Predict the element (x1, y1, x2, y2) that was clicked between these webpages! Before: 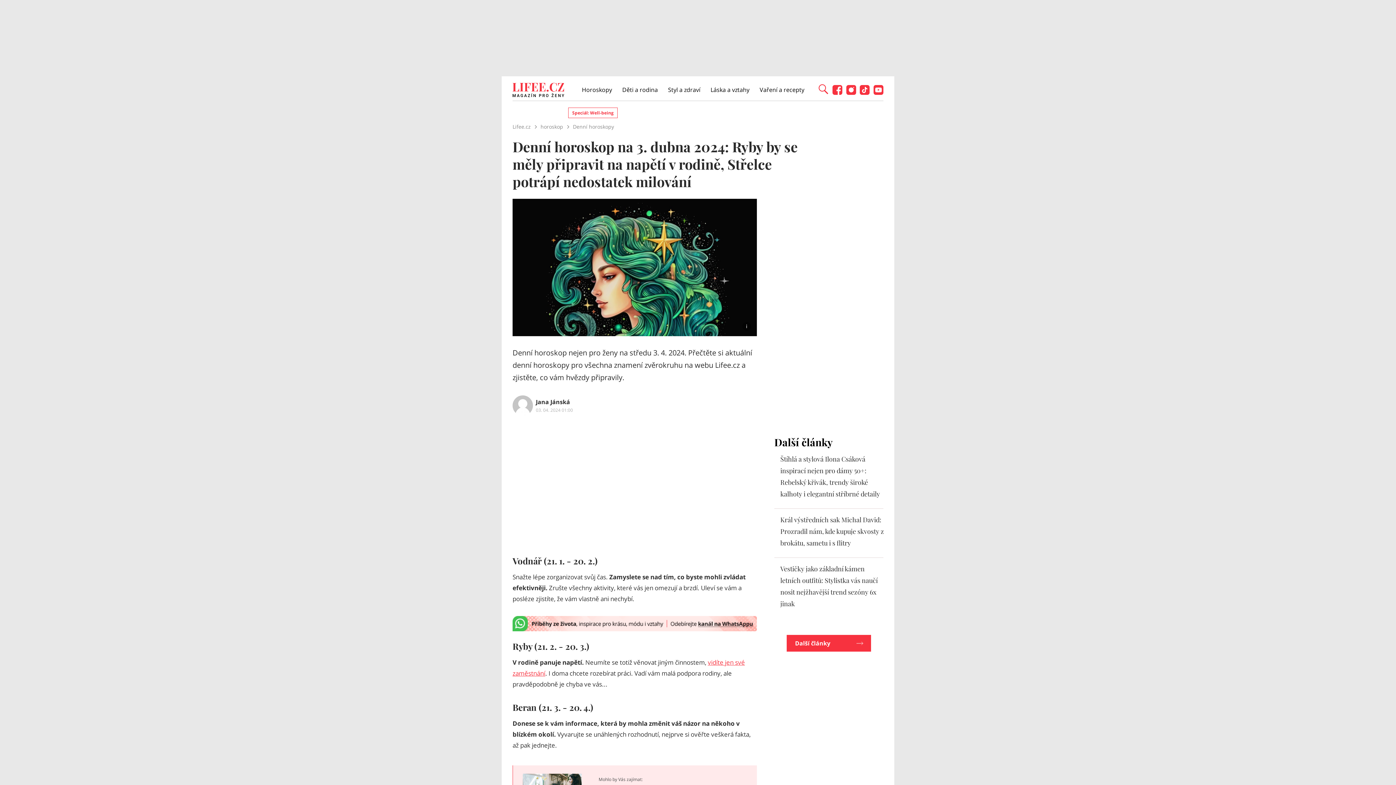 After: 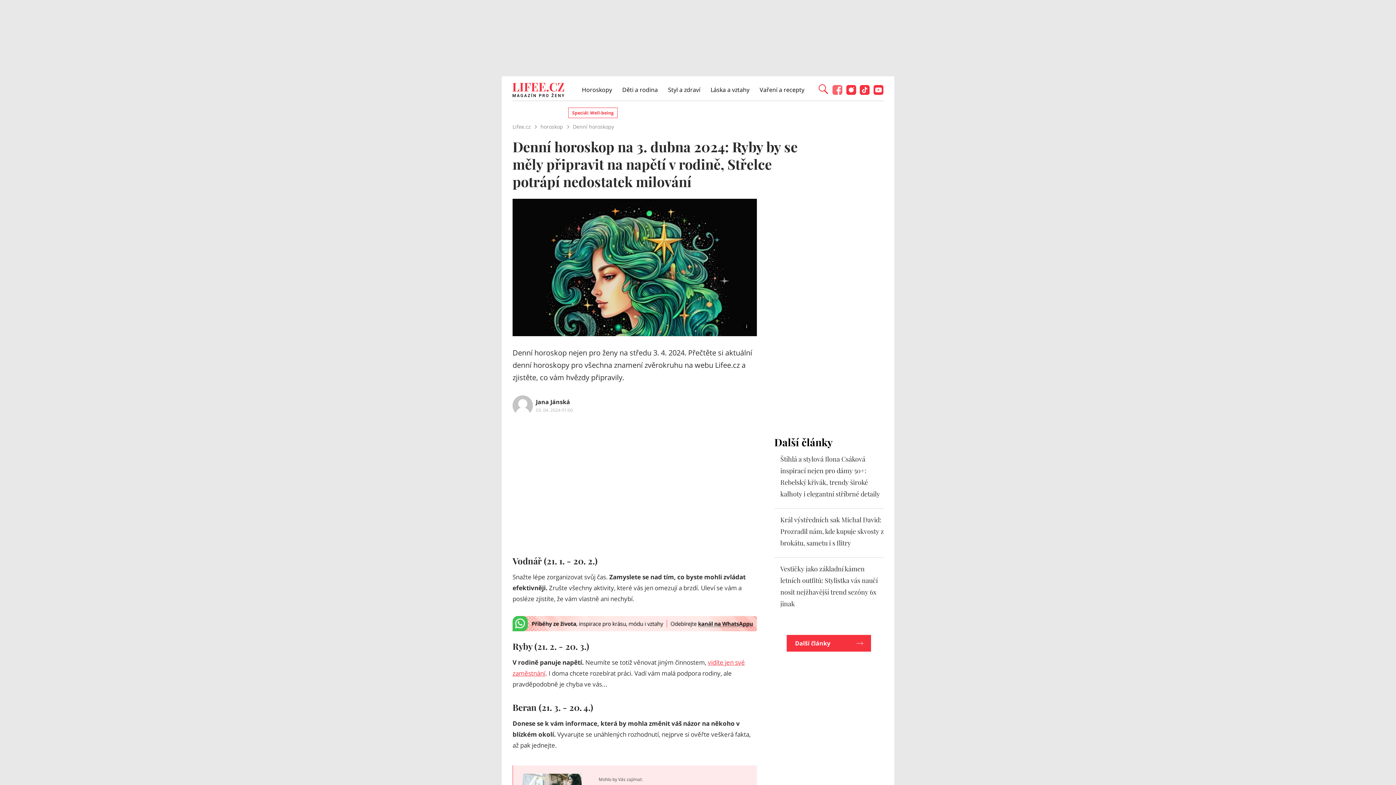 Action: bbox: (832, 85, 842, 100)